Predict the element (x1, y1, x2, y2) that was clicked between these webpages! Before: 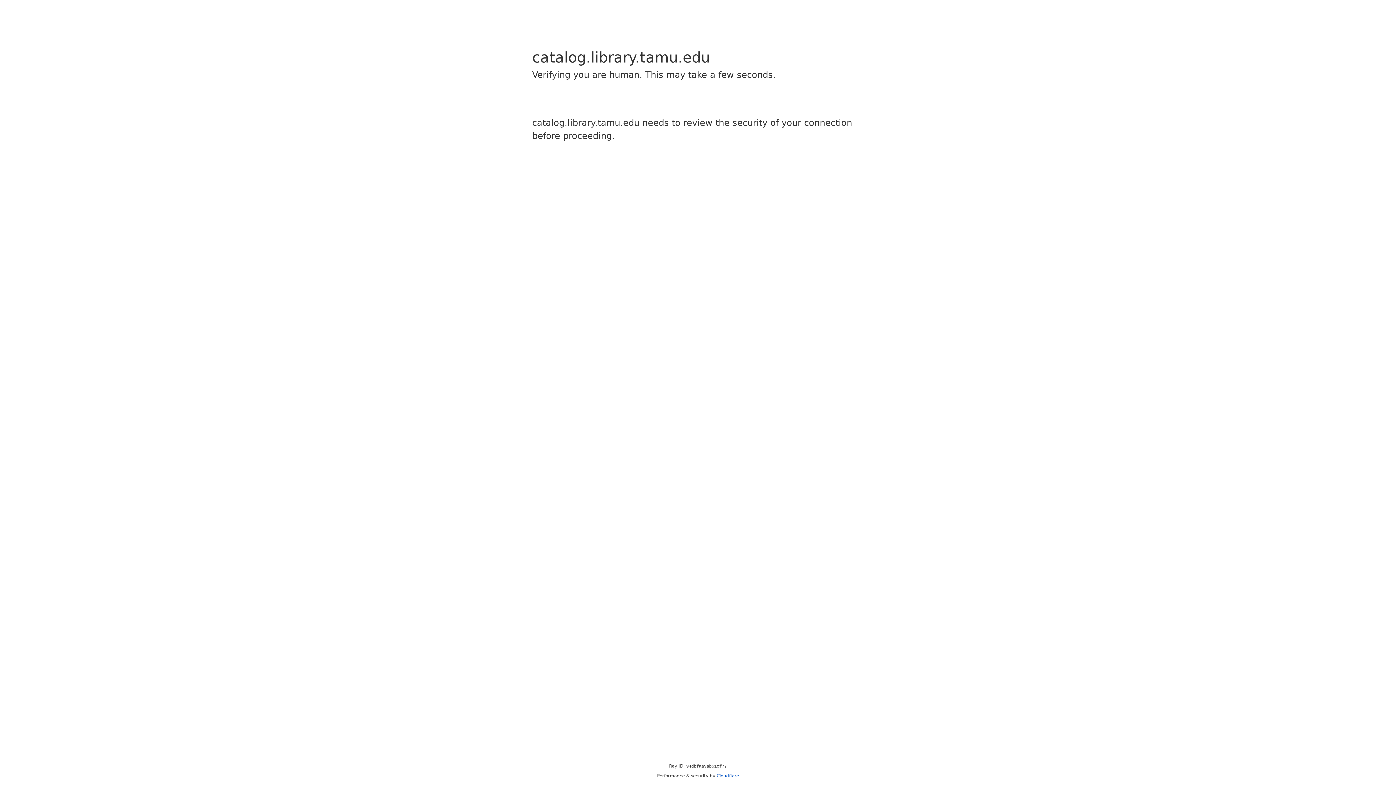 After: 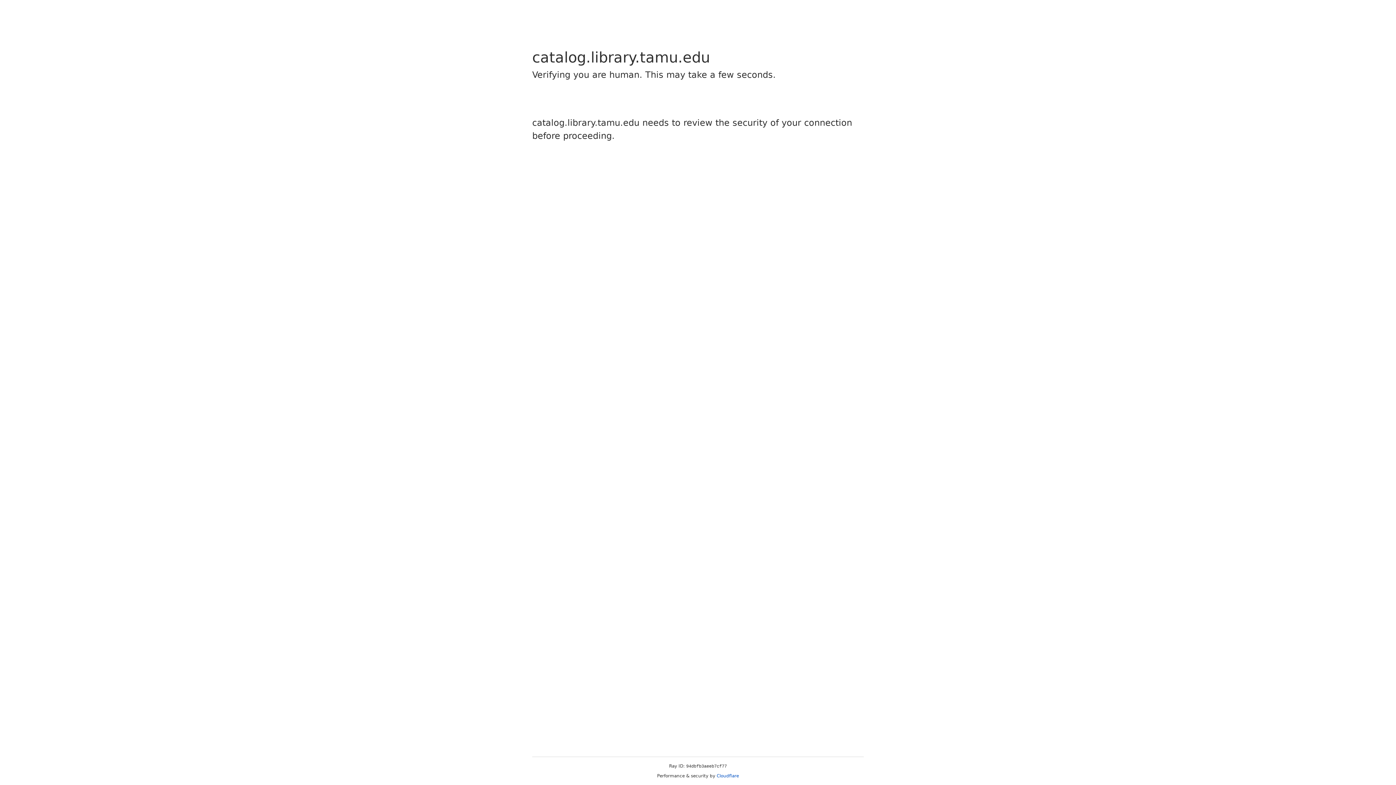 Action: label: Cloudflare bbox: (716, 773, 739, 778)